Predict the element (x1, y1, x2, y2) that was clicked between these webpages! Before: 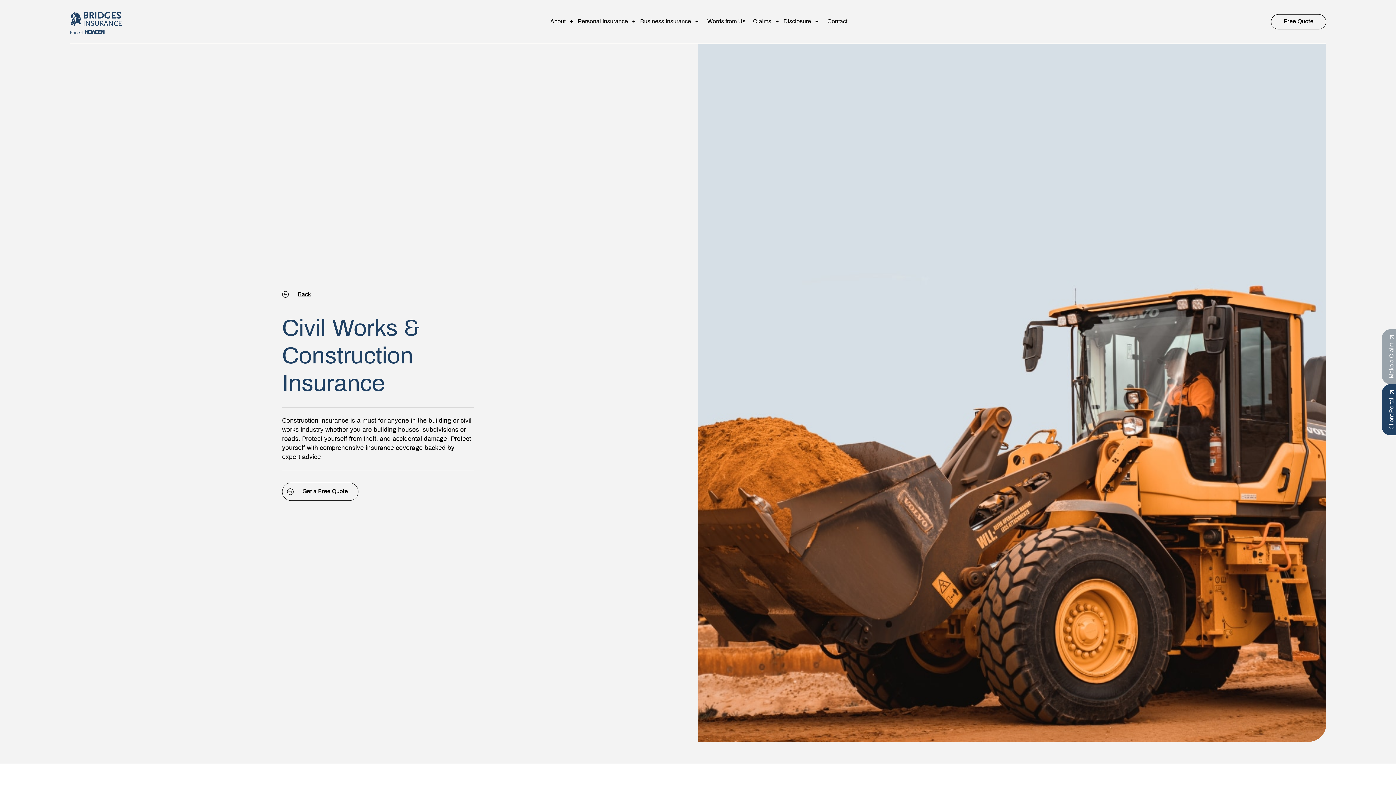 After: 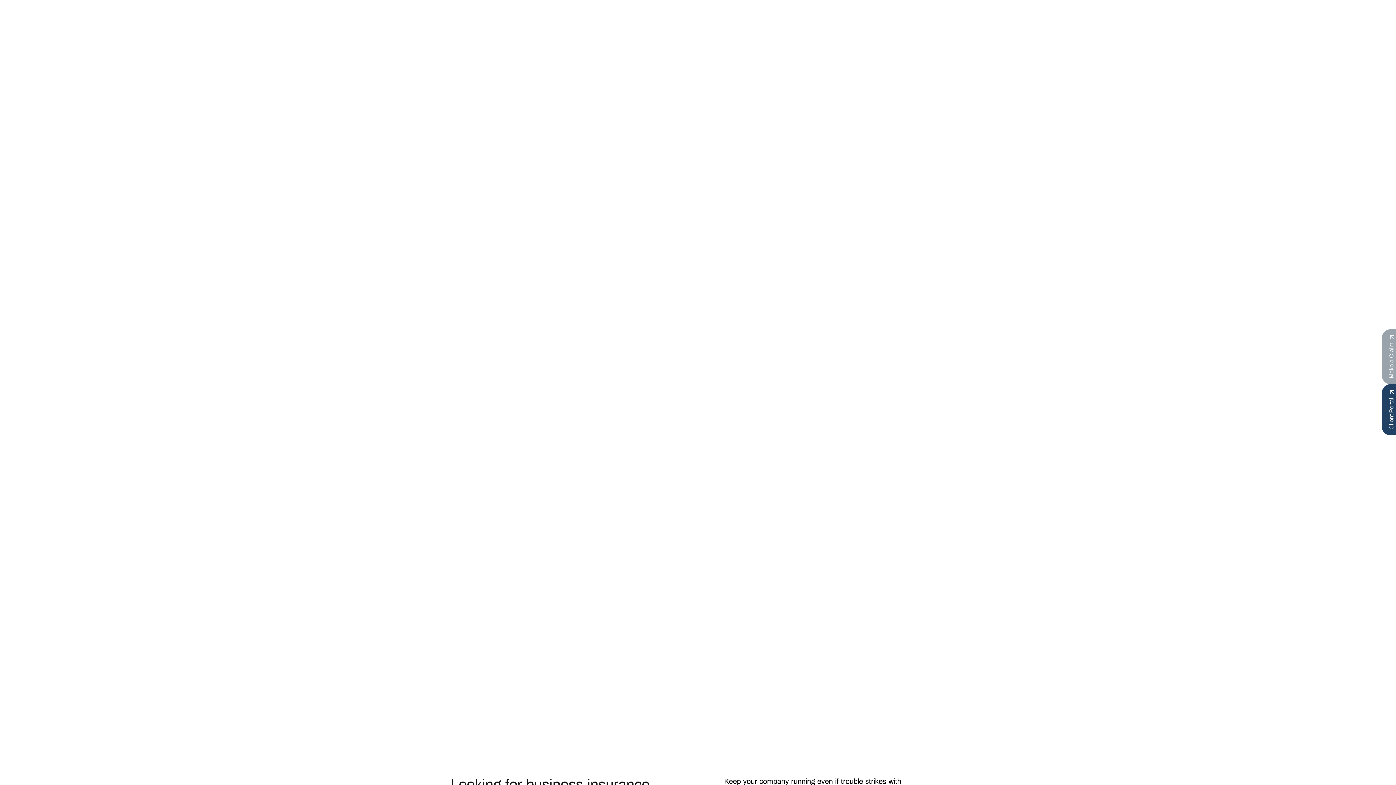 Action: label: Back bbox: (282, 285, 316, 304)